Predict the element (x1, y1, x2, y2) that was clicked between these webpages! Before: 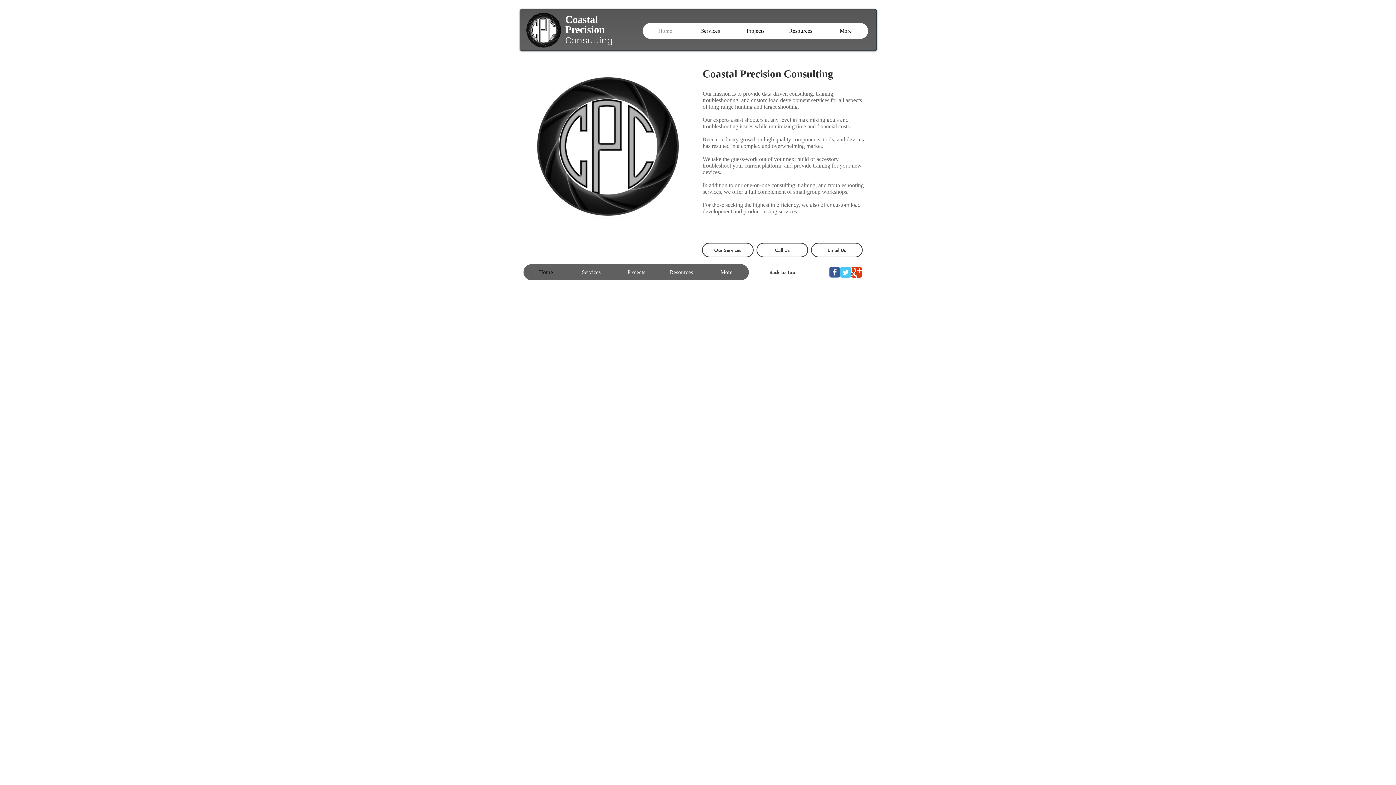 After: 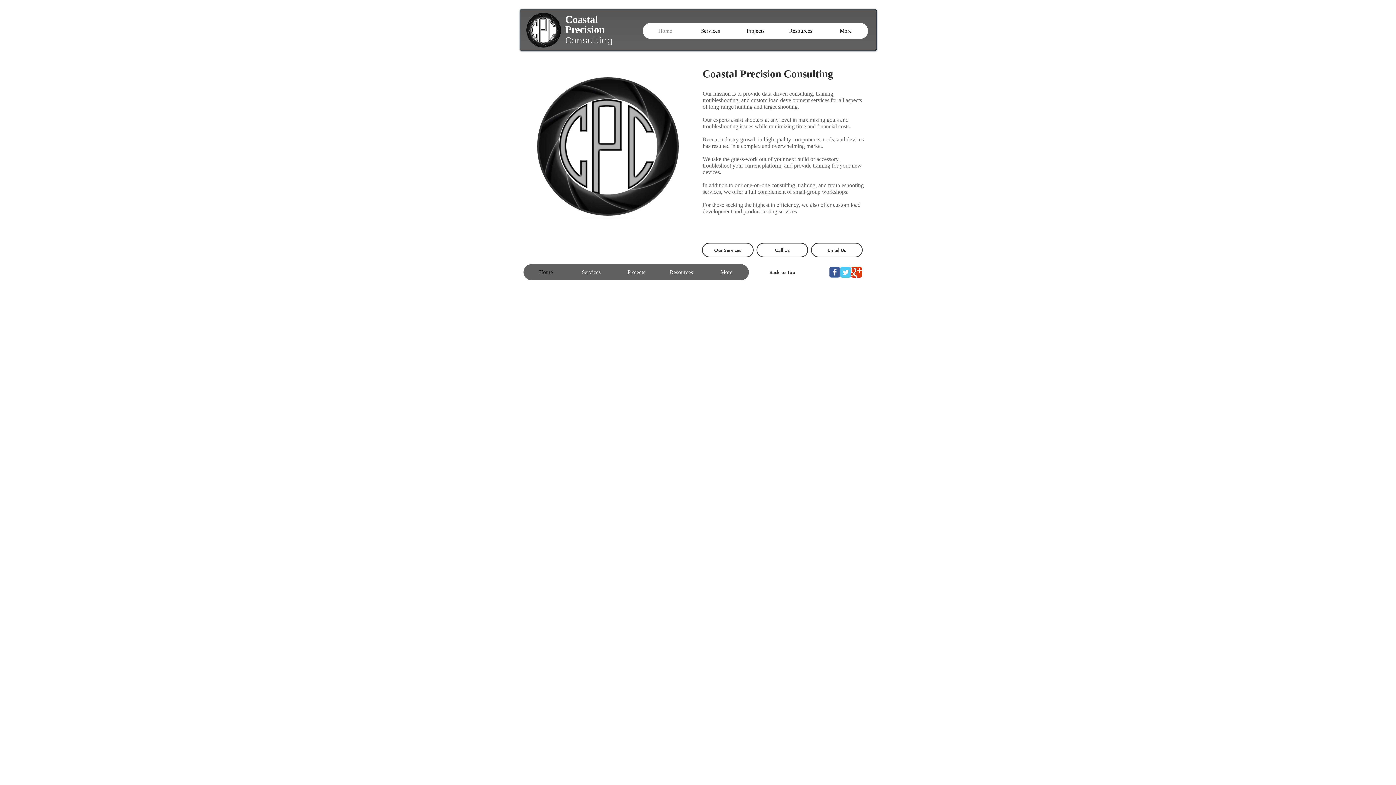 Action: bbox: (840, 266, 851, 277) label: Twitter Classic